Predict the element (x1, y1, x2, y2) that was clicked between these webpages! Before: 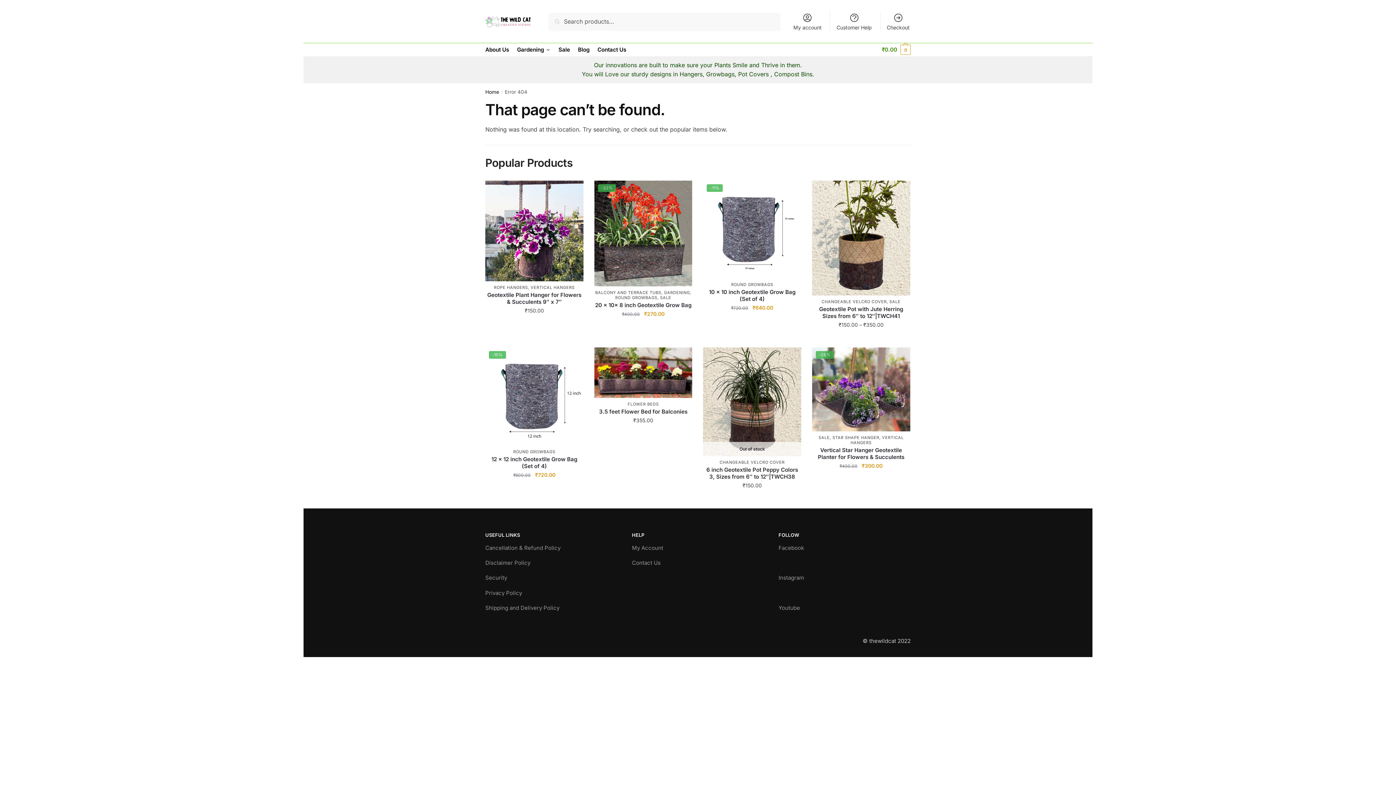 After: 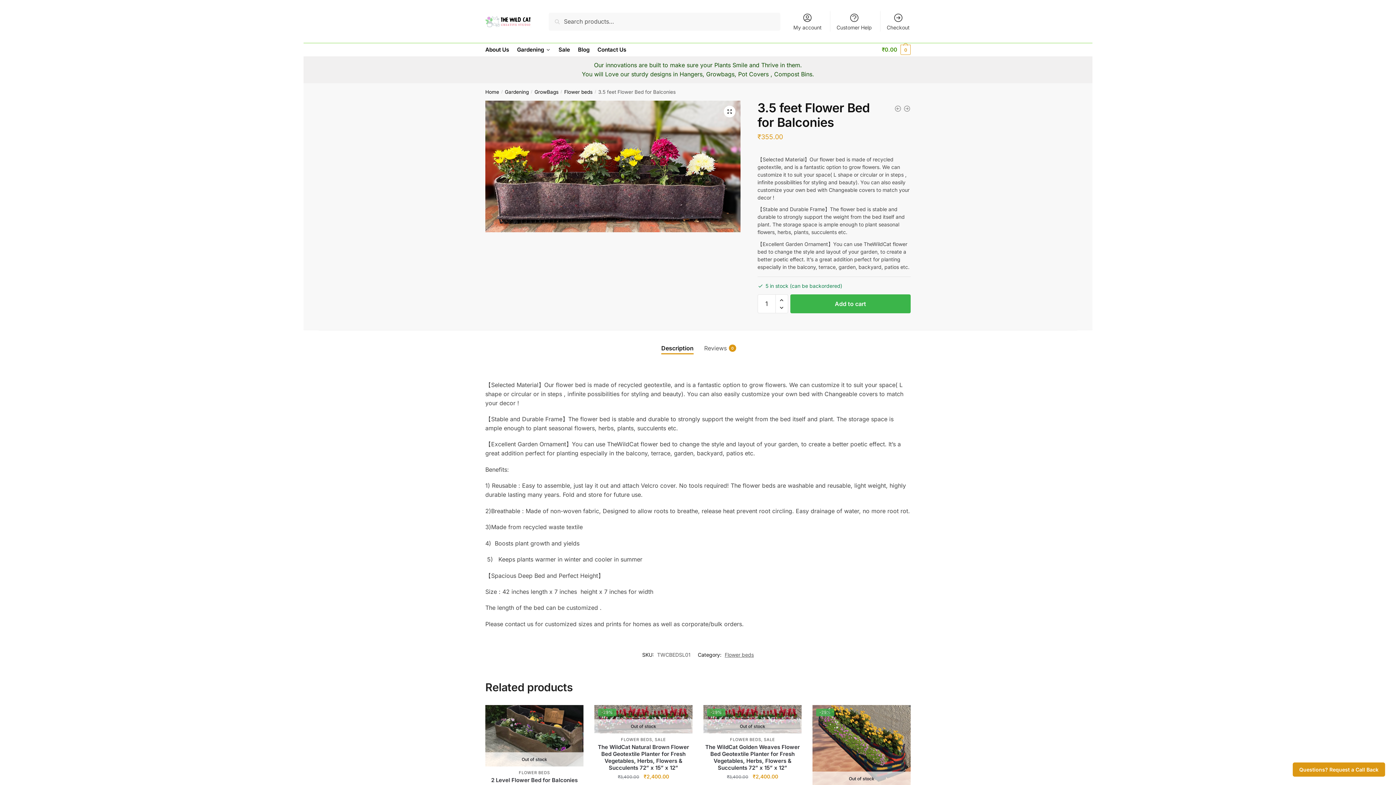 Action: bbox: (594, 347, 692, 398)